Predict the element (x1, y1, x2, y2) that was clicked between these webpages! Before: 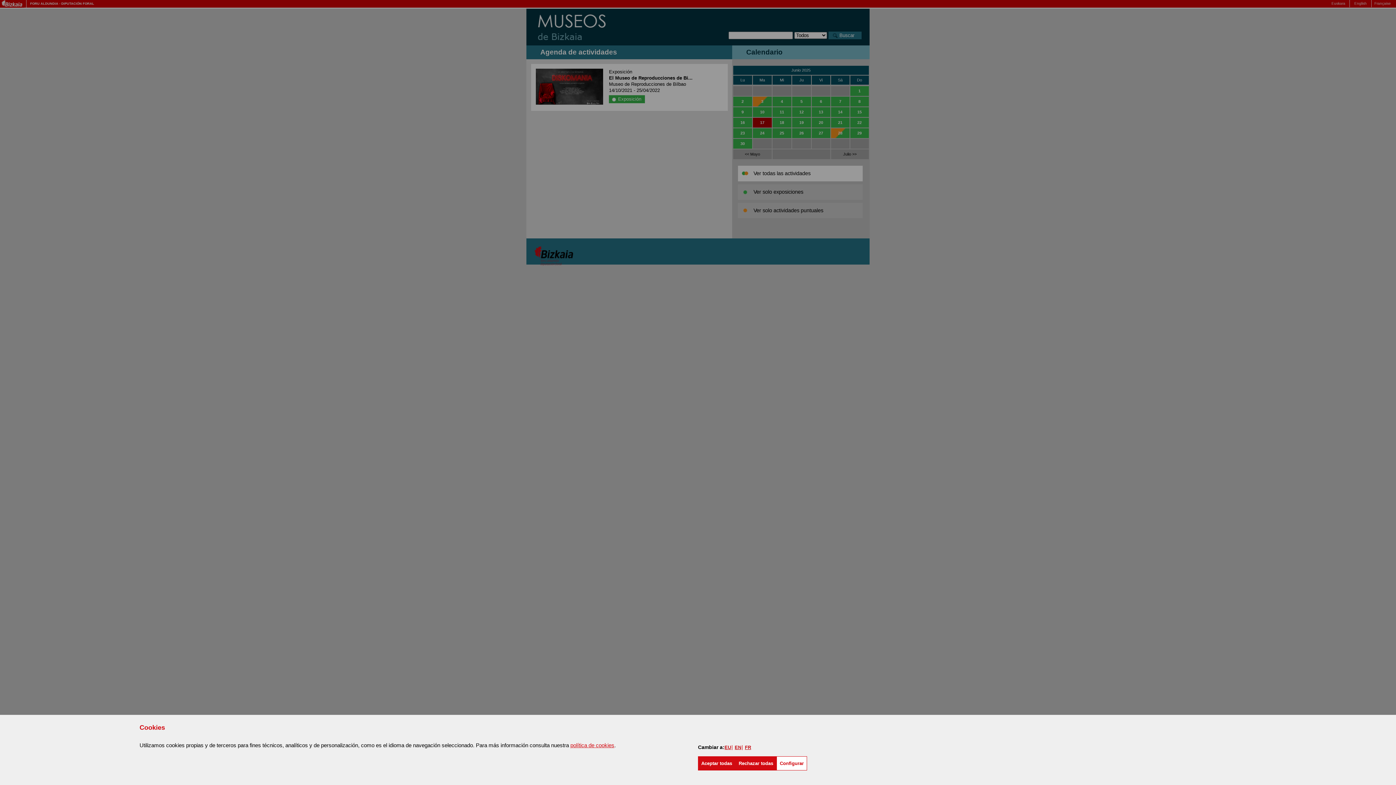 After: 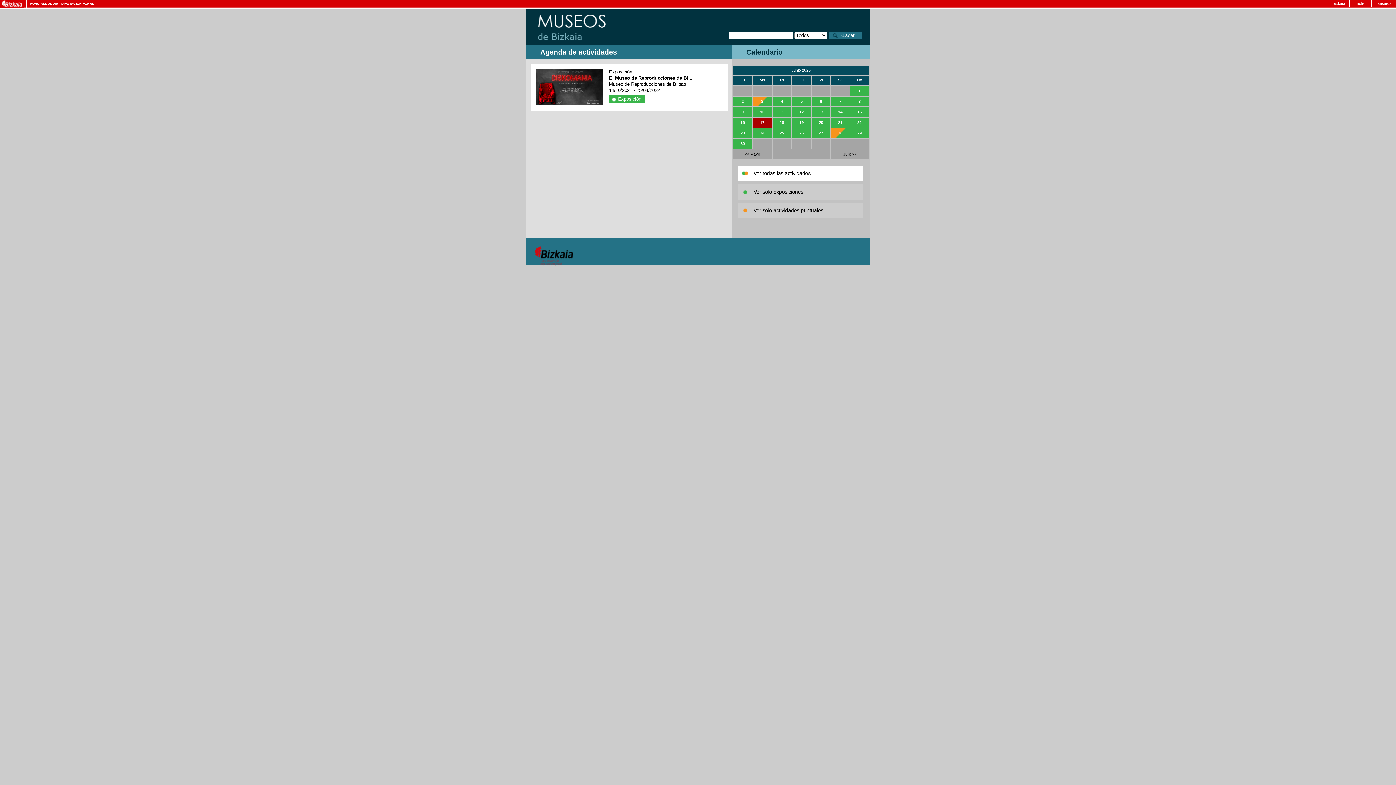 Action: bbox: (698, 756, 735, 770) label: Aceptar todas